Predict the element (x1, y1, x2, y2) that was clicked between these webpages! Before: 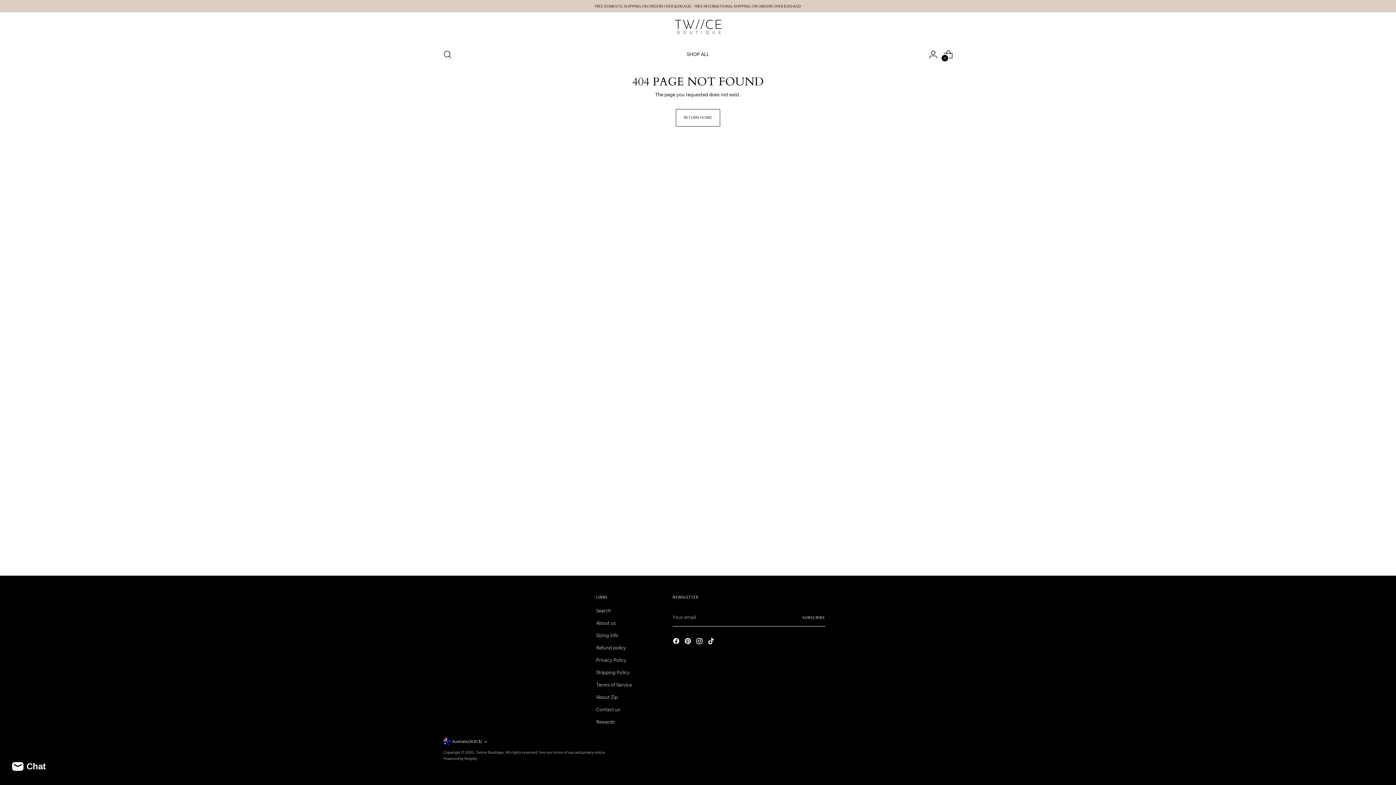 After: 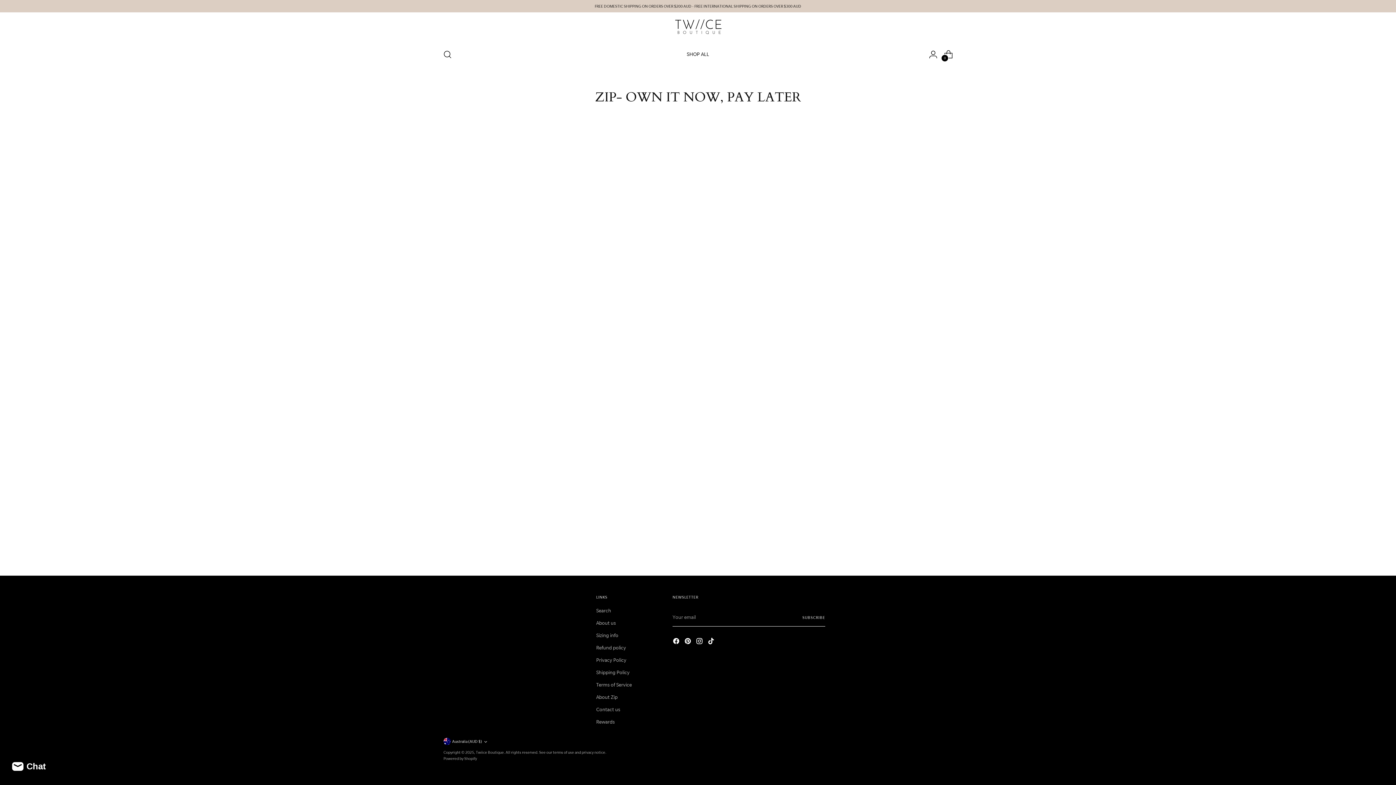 Action: bbox: (596, 694, 617, 700) label: About Zip